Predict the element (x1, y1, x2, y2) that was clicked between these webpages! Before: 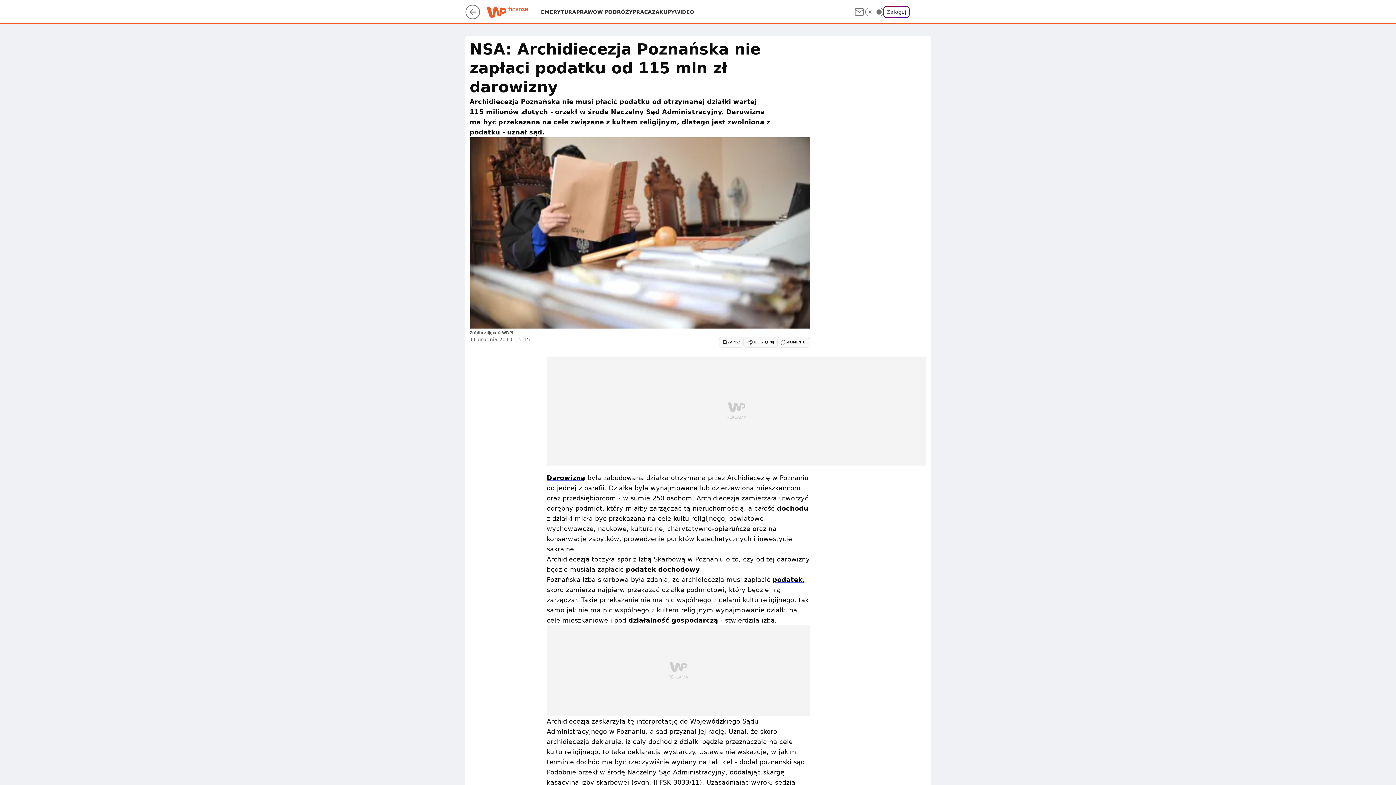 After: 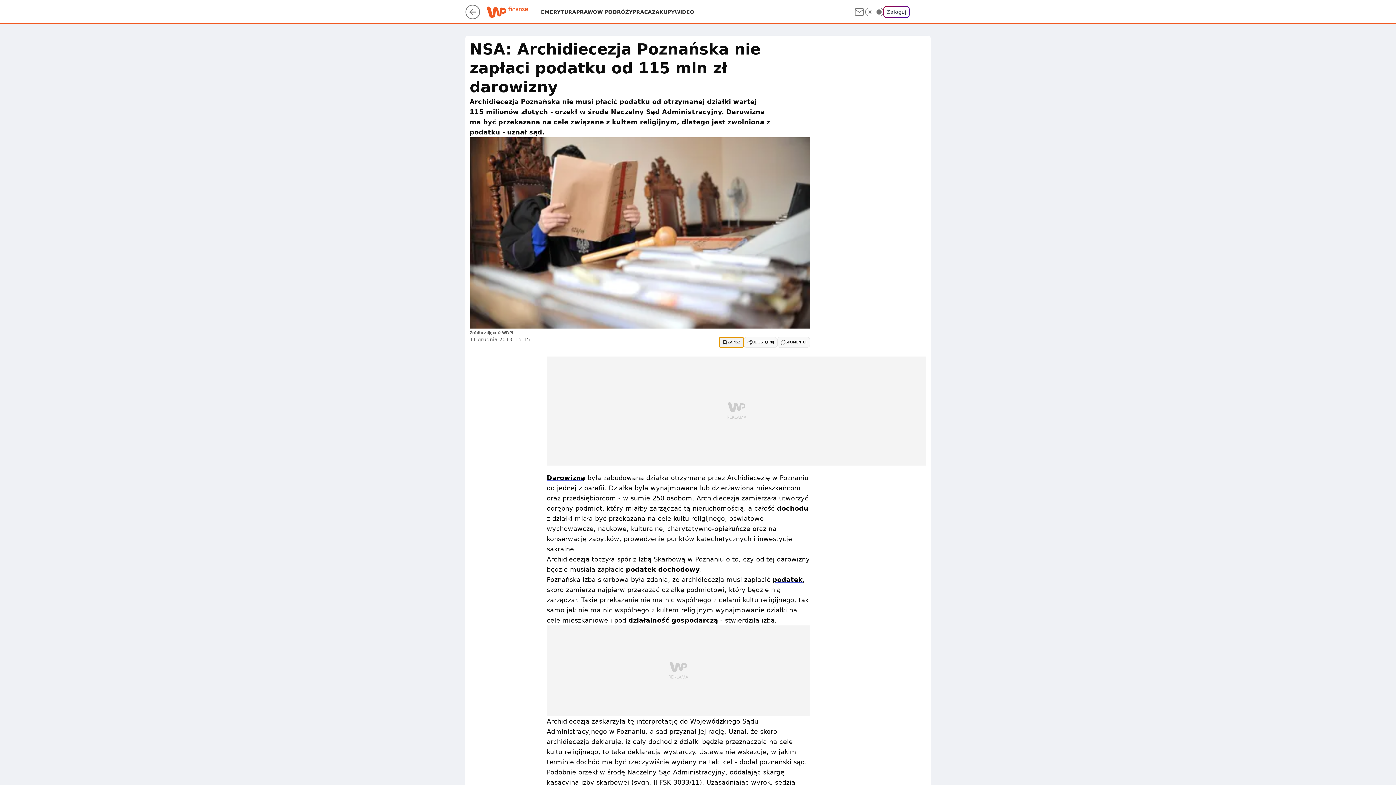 Action: label: ZAPISZ bbox: (719, 337, 744, 347)